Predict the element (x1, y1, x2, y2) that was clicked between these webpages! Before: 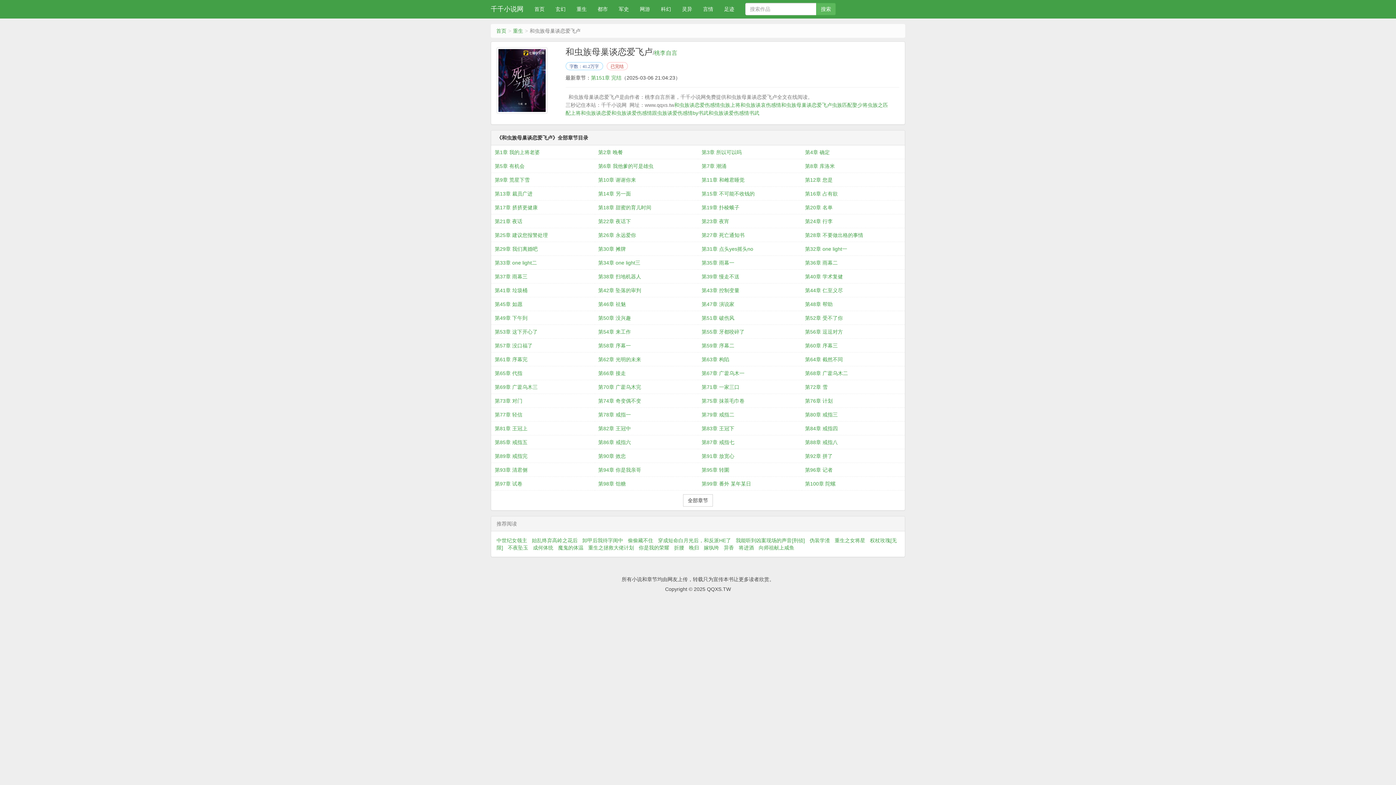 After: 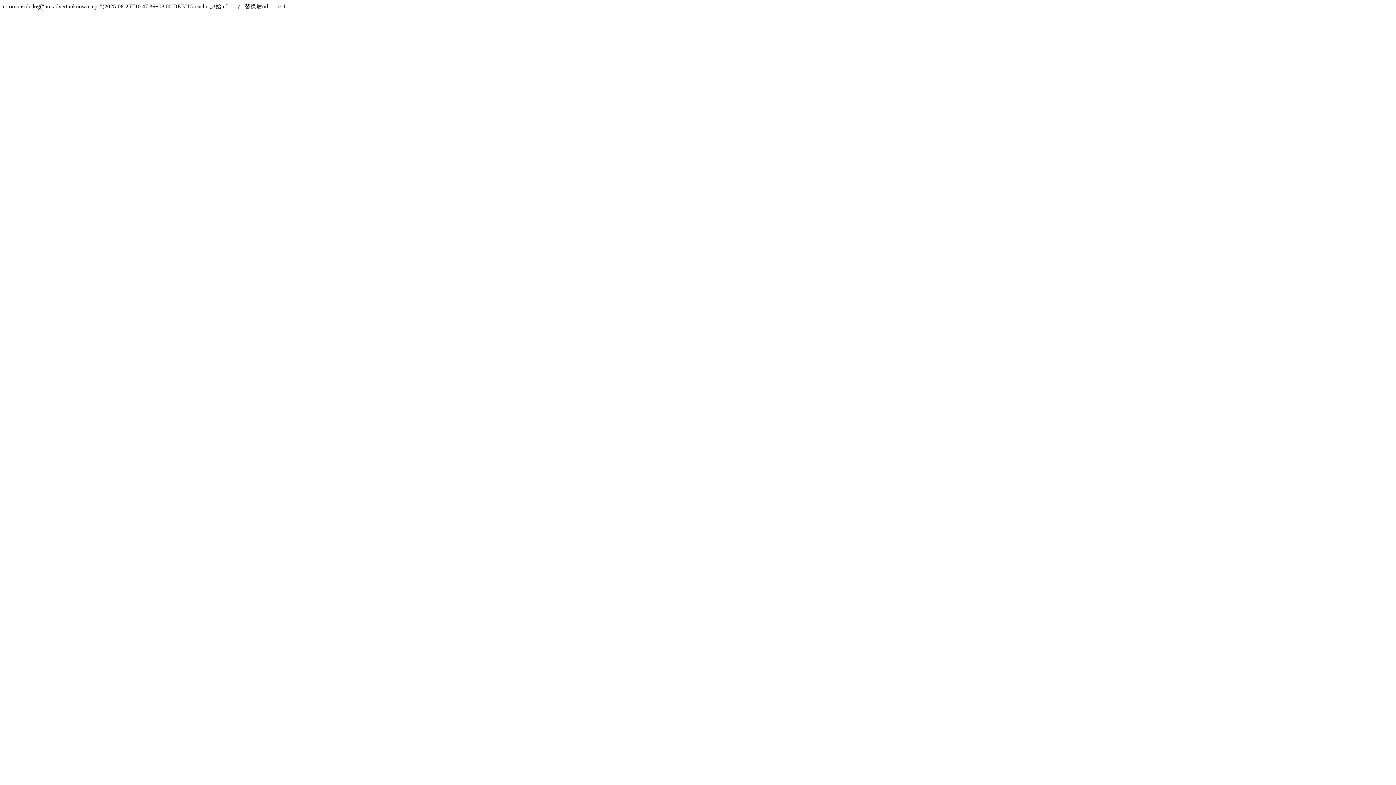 Action: label: 第67章 广藿乌木一 bbox: (701, 366, 798, 380)